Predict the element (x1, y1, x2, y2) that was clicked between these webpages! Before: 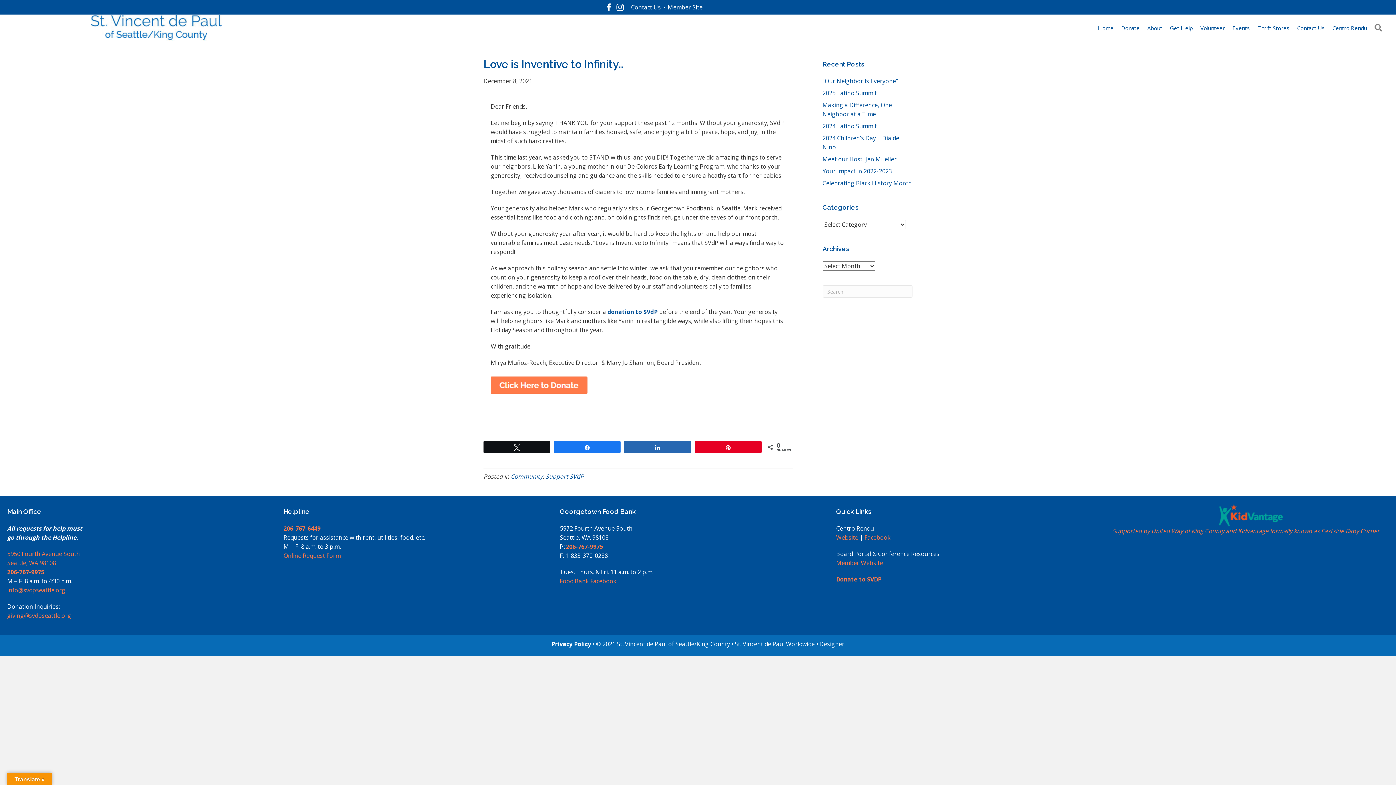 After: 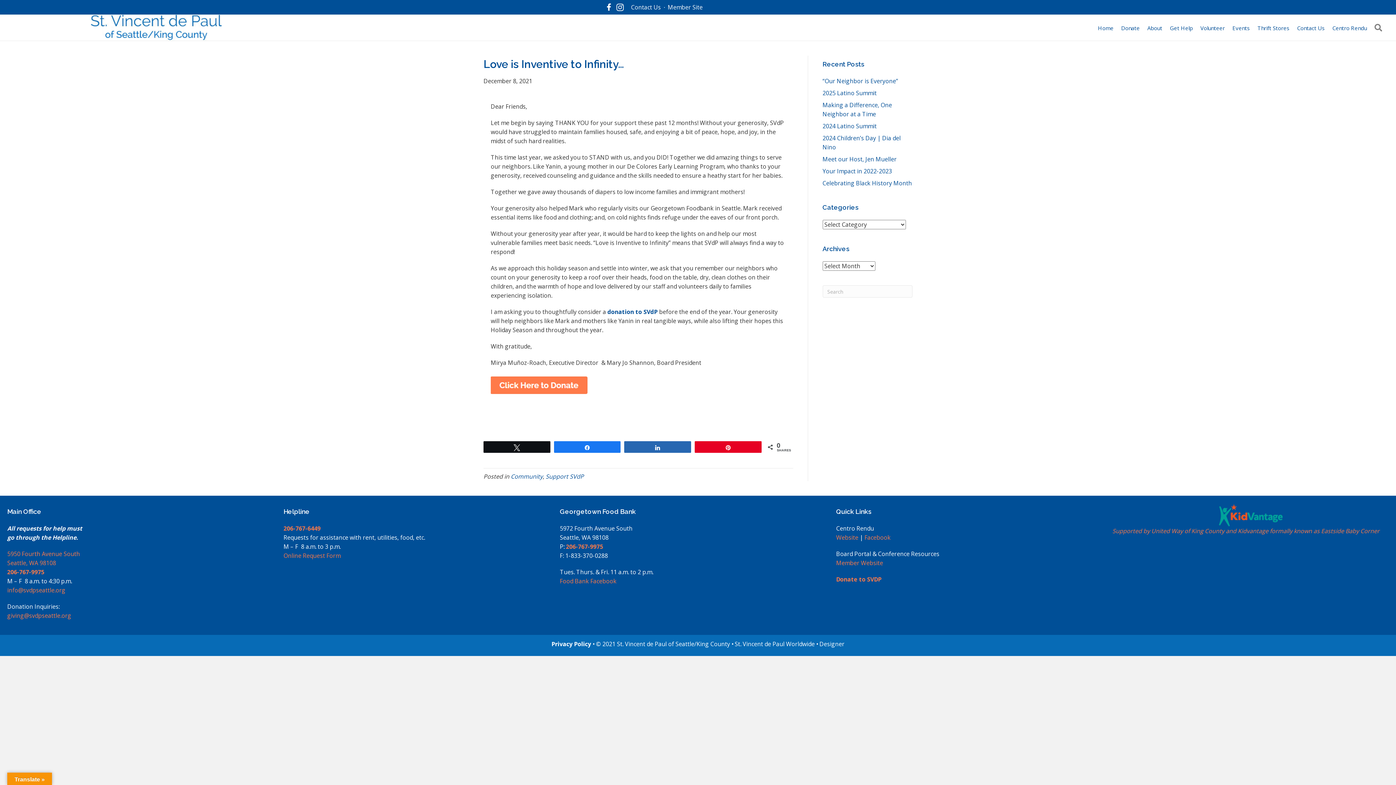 Action: label: 206-767-9975 bbox: (566, 542, 603, 550)